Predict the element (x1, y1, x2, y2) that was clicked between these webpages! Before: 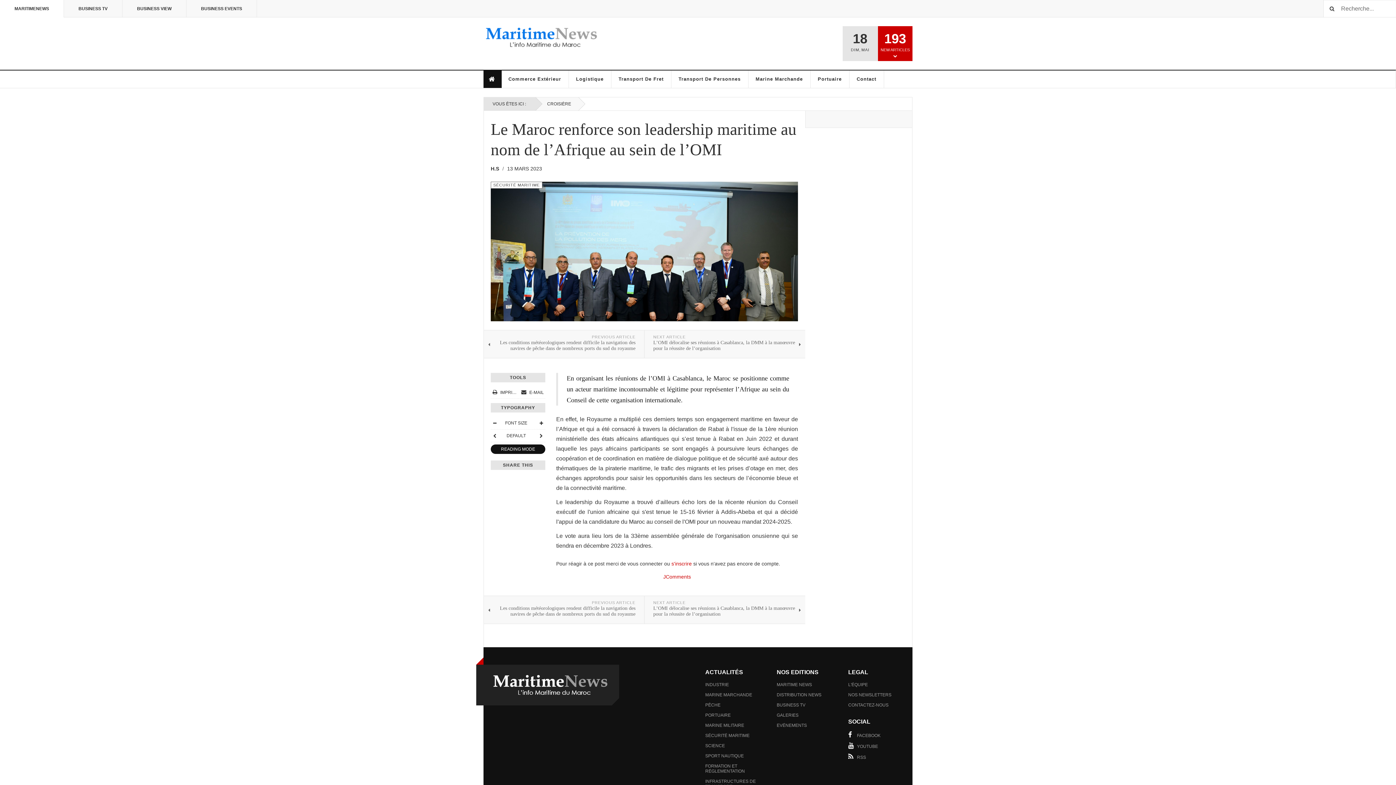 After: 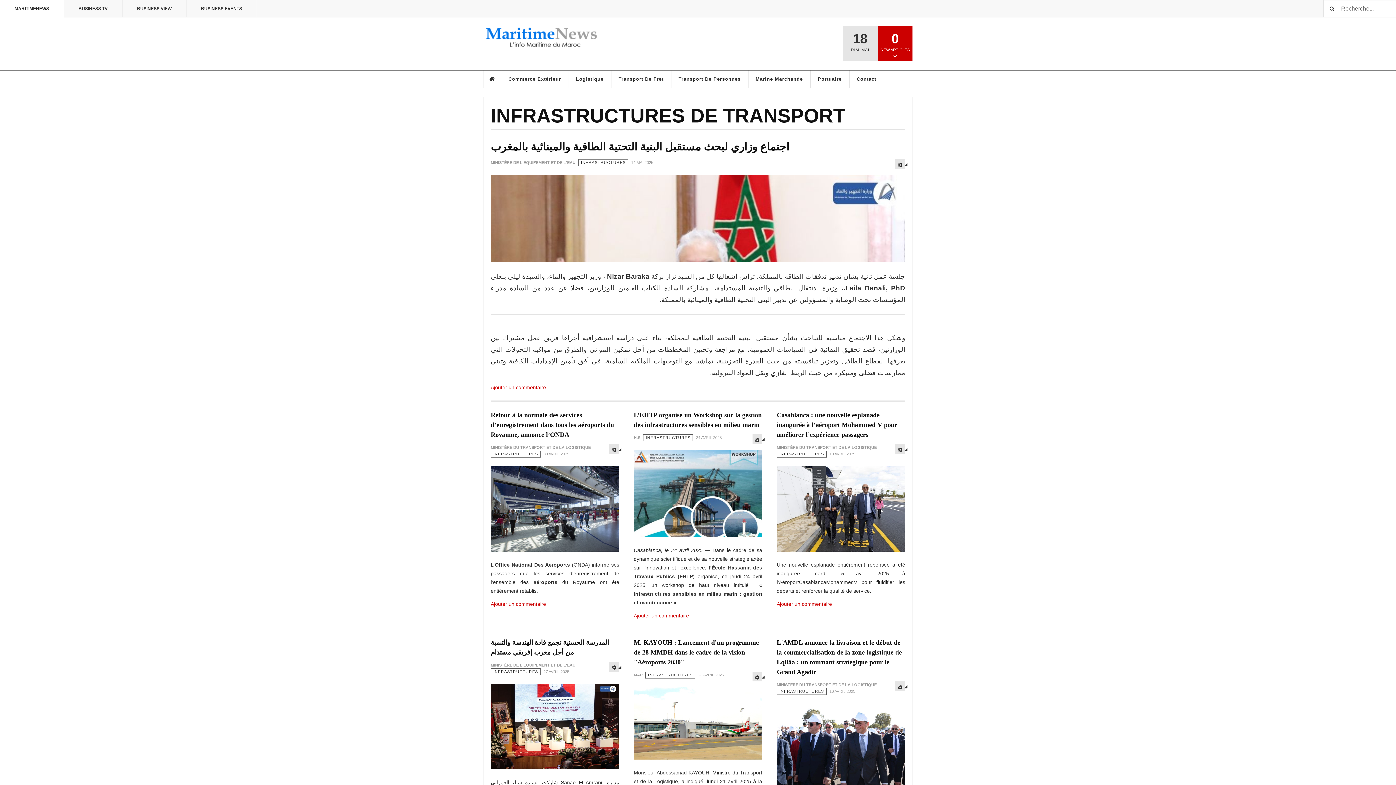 Action: label: INFRASTRUCTURES DE TRANSPORT bbox: (705, 777, 762, 791)